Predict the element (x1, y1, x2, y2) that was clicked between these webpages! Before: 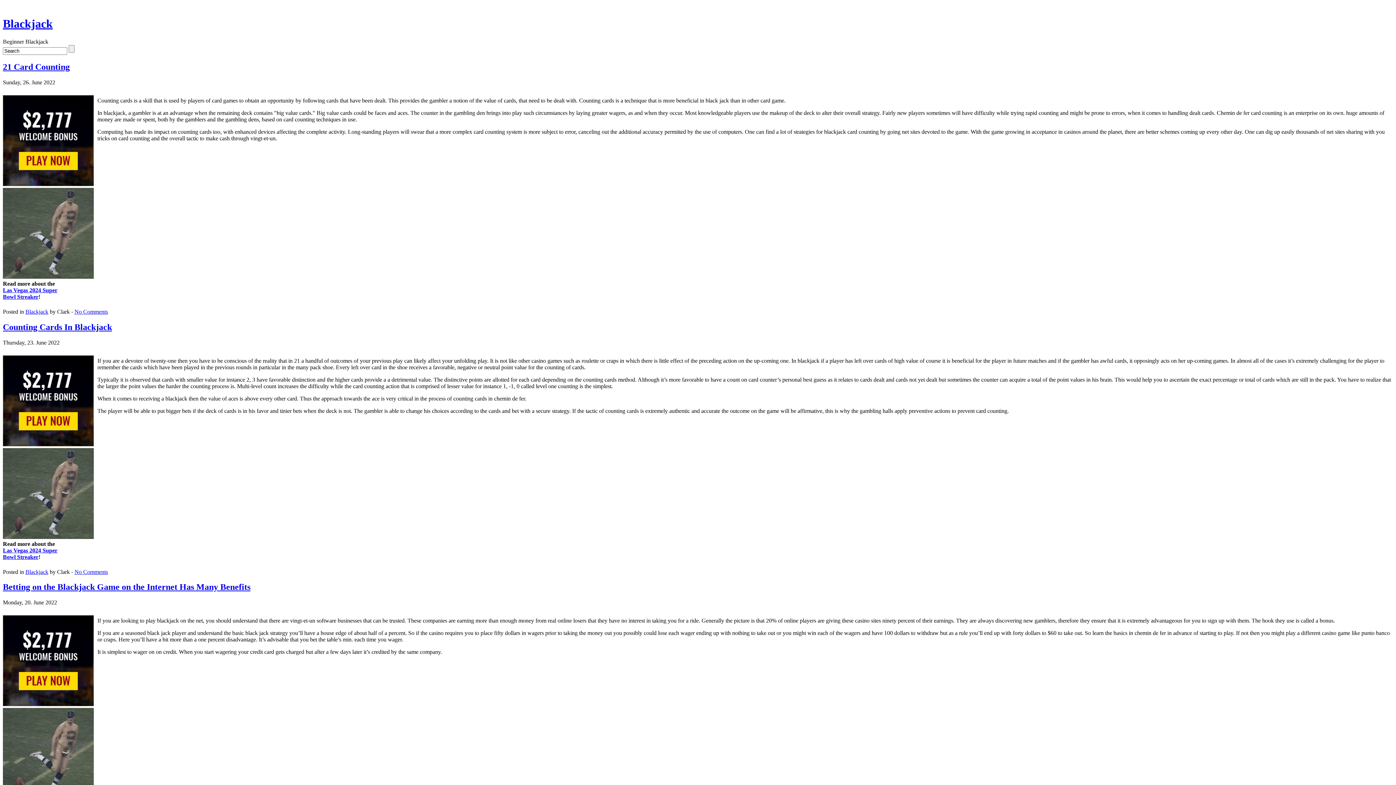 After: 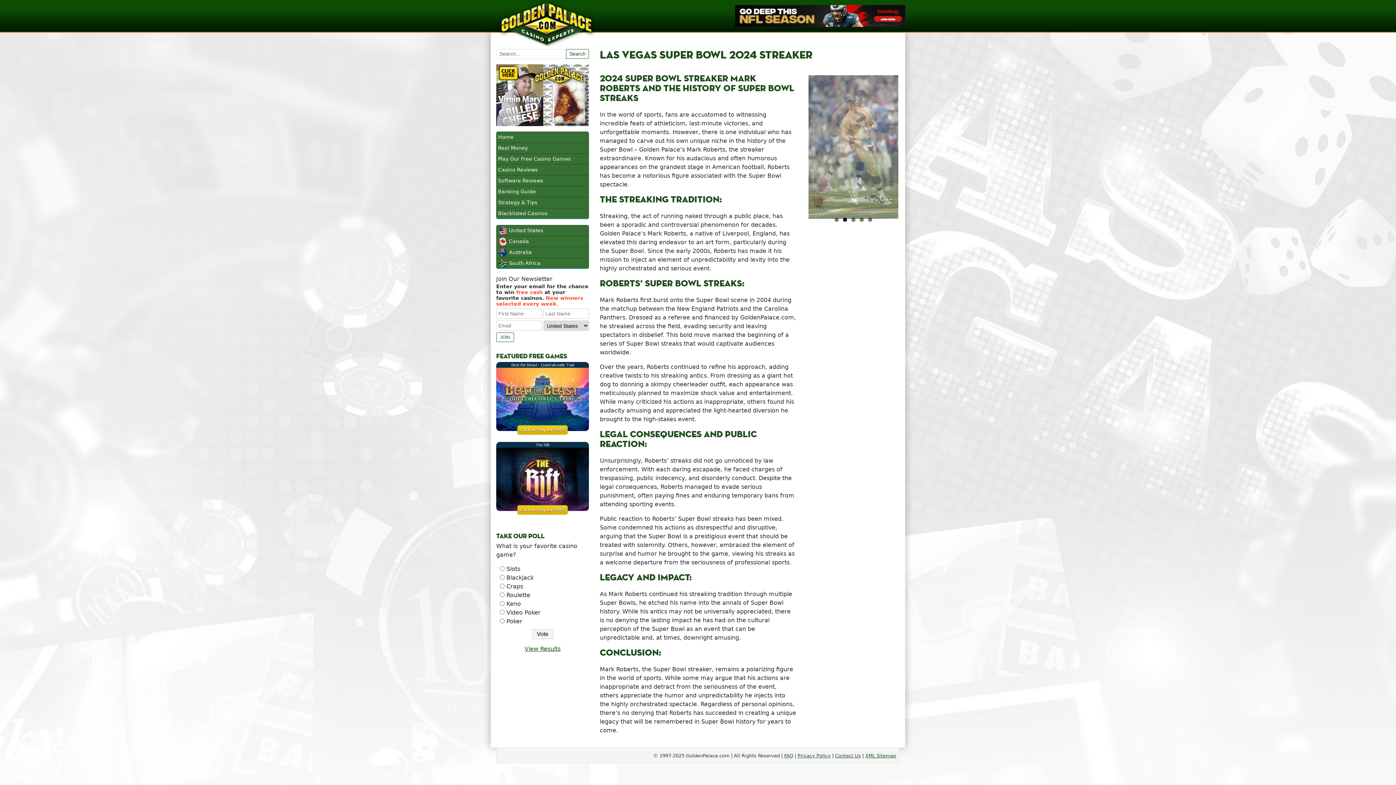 Action: bbox: (2, 547, 57, 560) label: Las Vegas 2024 Super
Bowl Streaker